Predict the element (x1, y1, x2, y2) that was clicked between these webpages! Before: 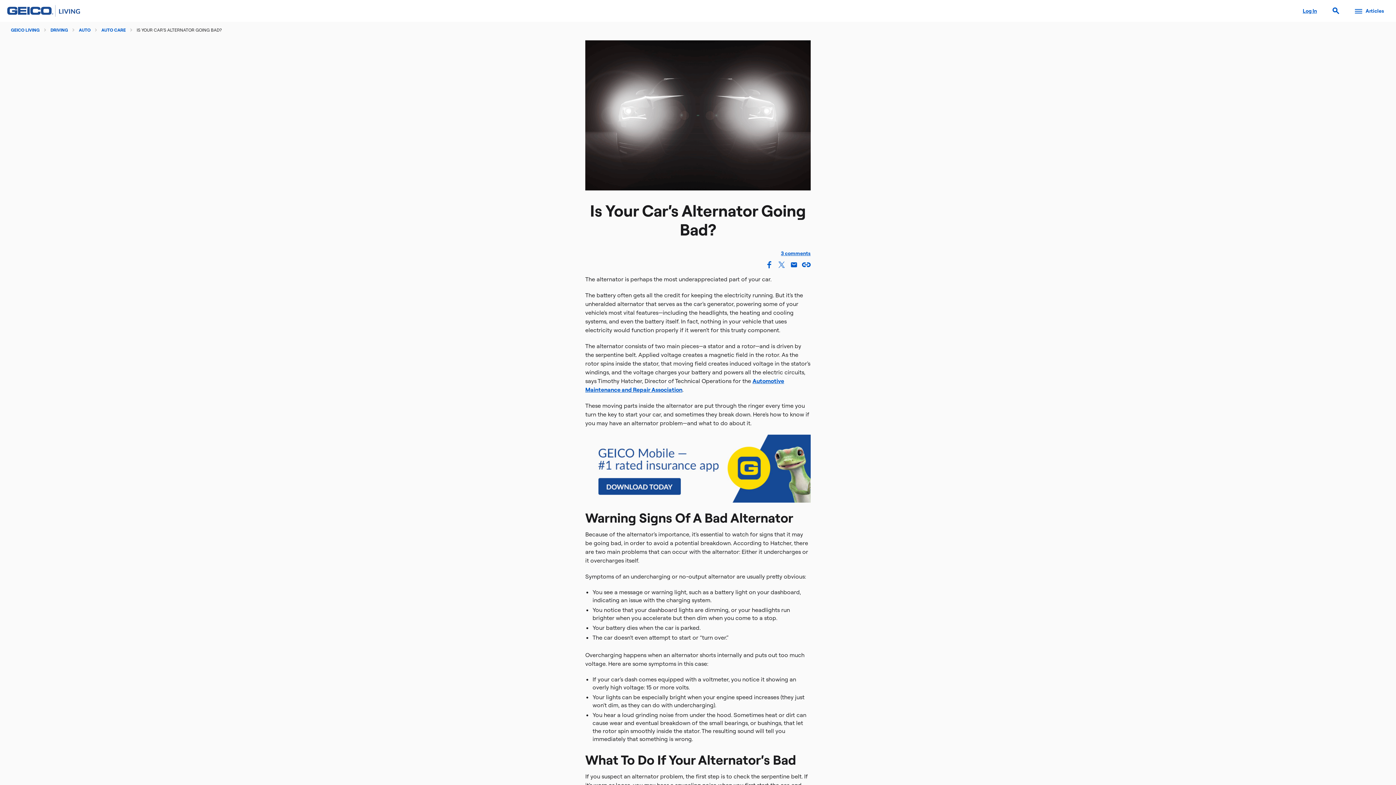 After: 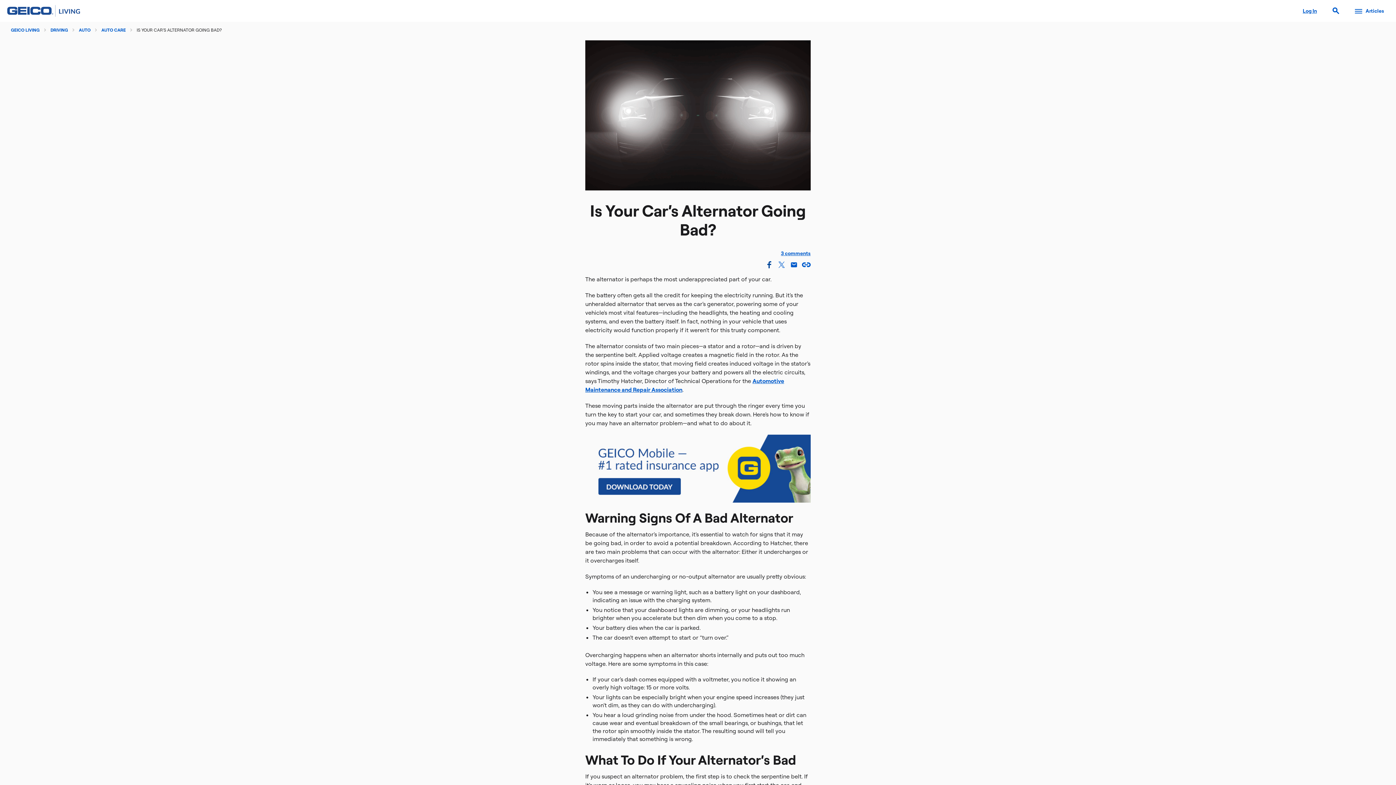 Action: bbox: (765, 260, 773, 271)